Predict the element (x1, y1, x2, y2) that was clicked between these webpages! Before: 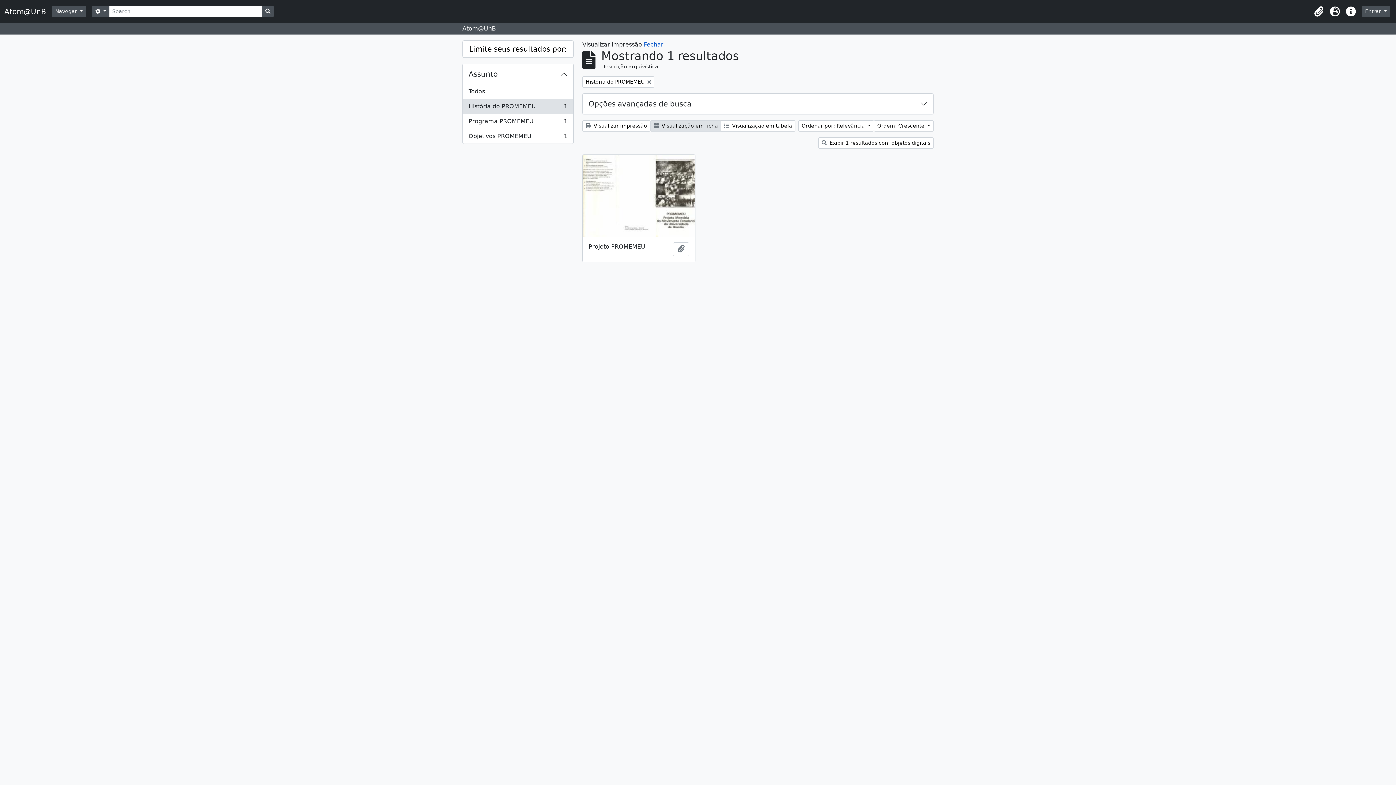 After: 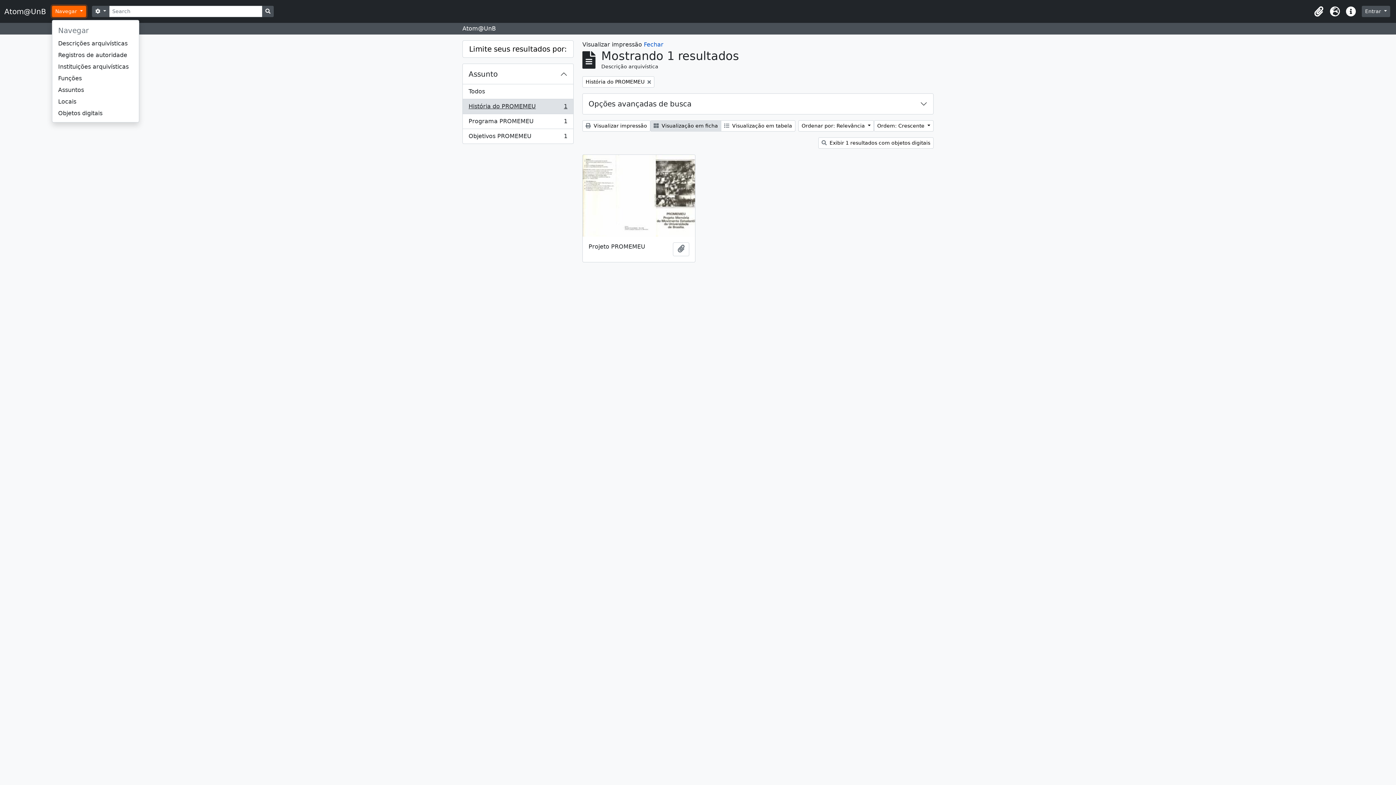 Action: bbox: (52, 5, 86, 17) label: Navegar 